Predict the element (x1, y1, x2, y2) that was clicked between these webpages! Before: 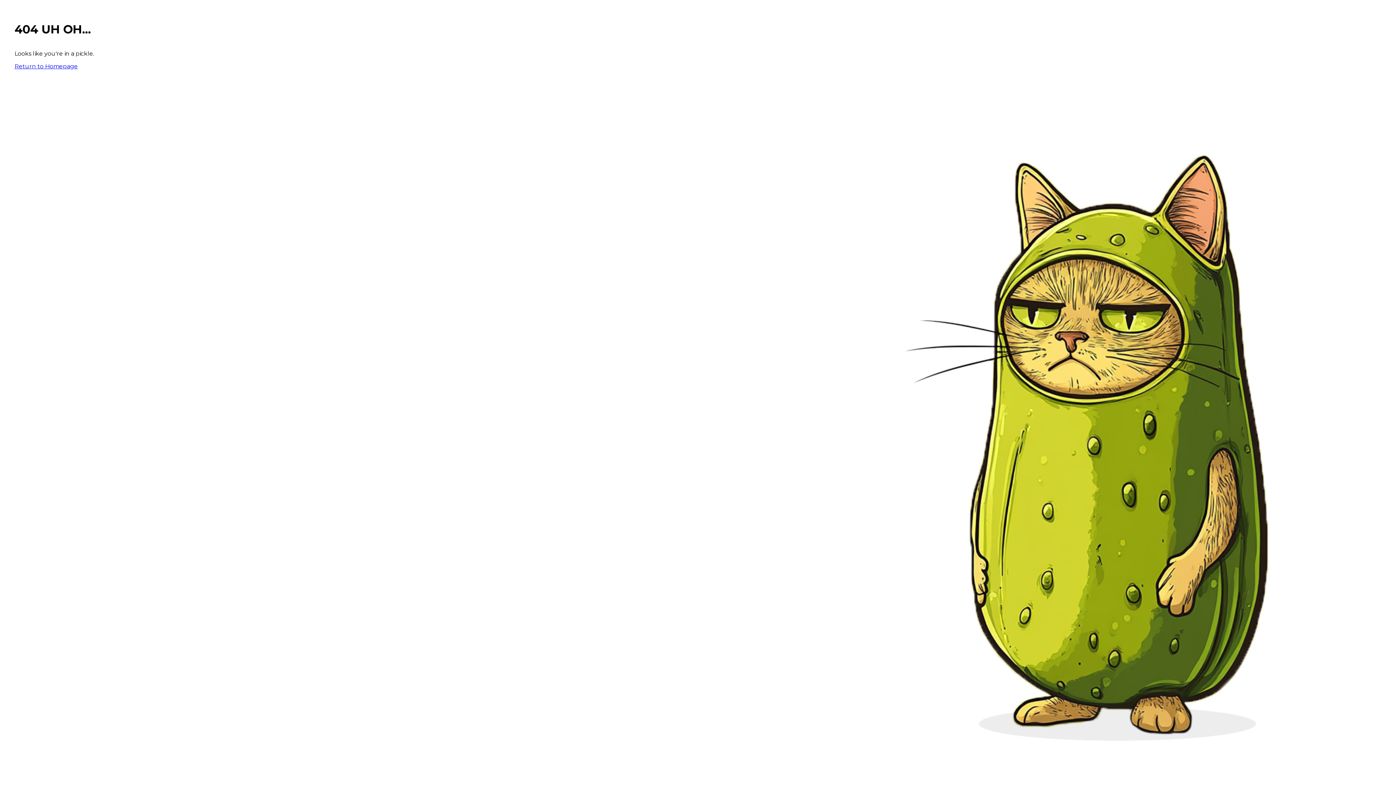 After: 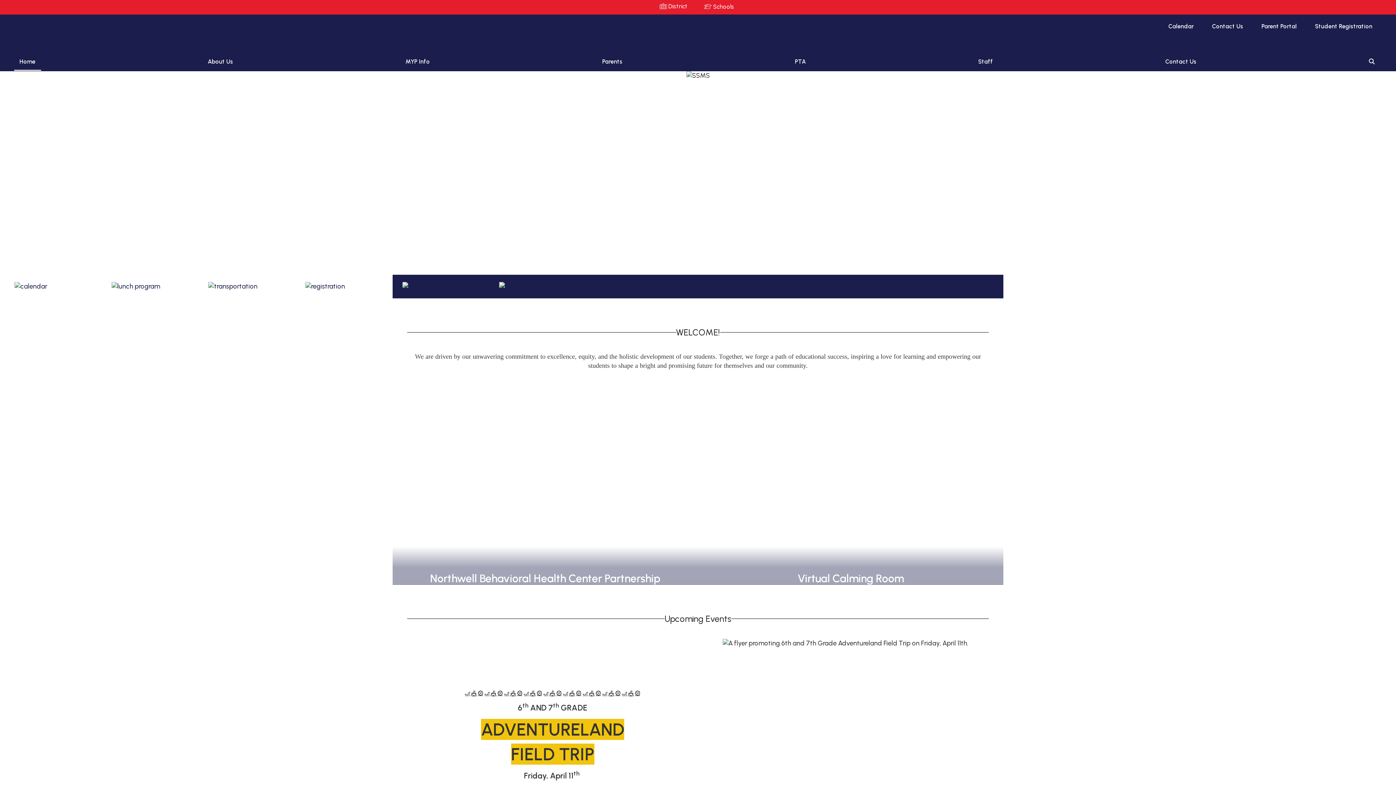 Action: label: Return to Homepage bbox: (14, 62, 77, 69)